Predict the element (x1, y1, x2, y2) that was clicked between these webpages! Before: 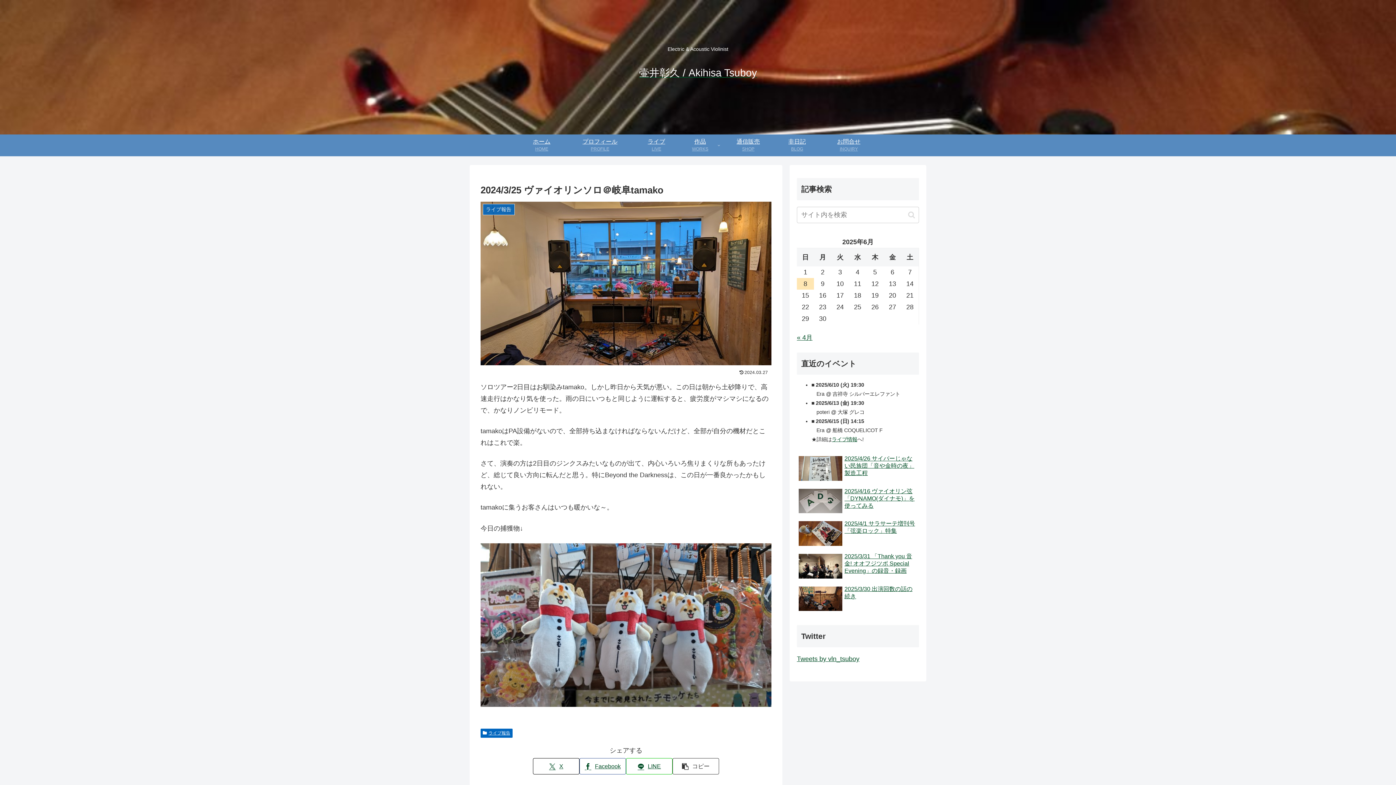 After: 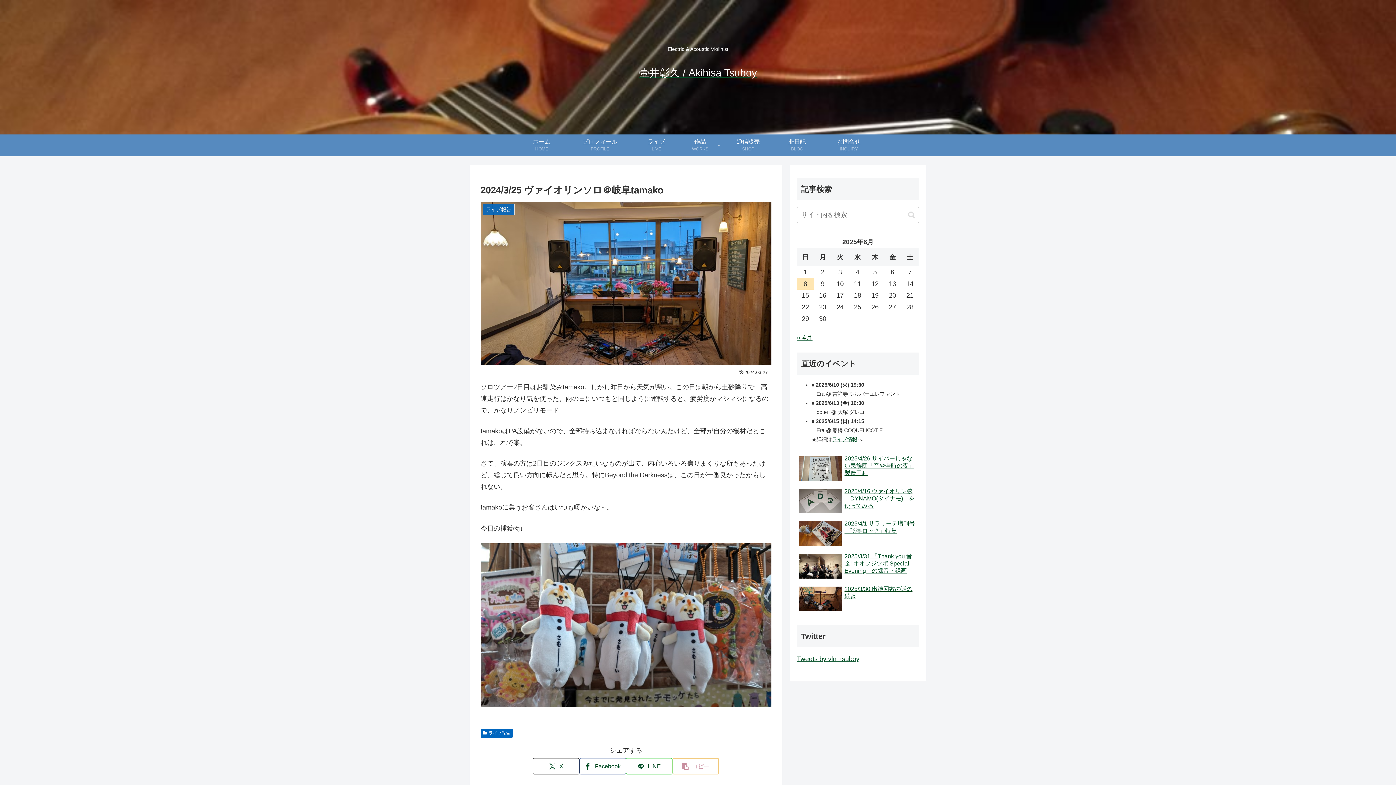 Action: label: タイトルとURLをコピーする bbox: (672, 758, 719, 774)